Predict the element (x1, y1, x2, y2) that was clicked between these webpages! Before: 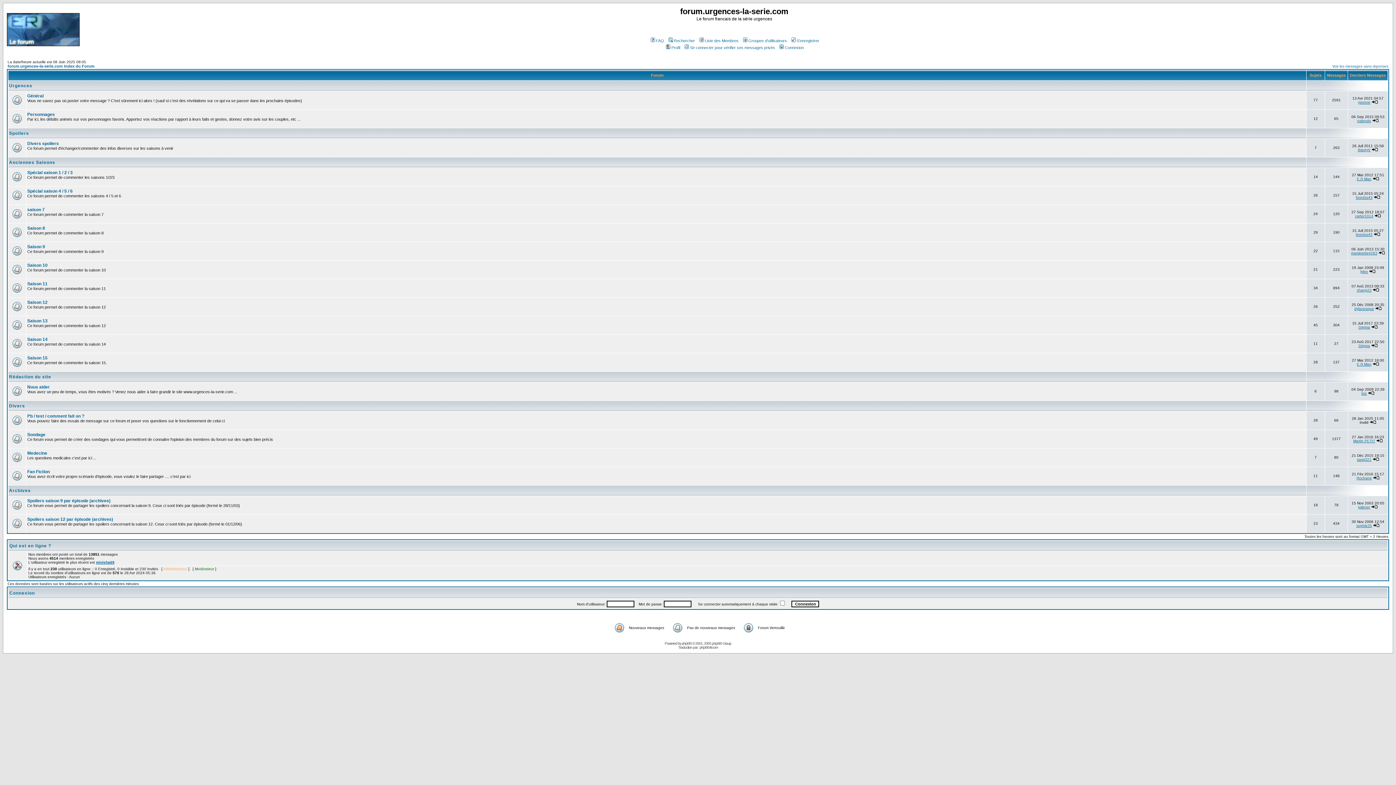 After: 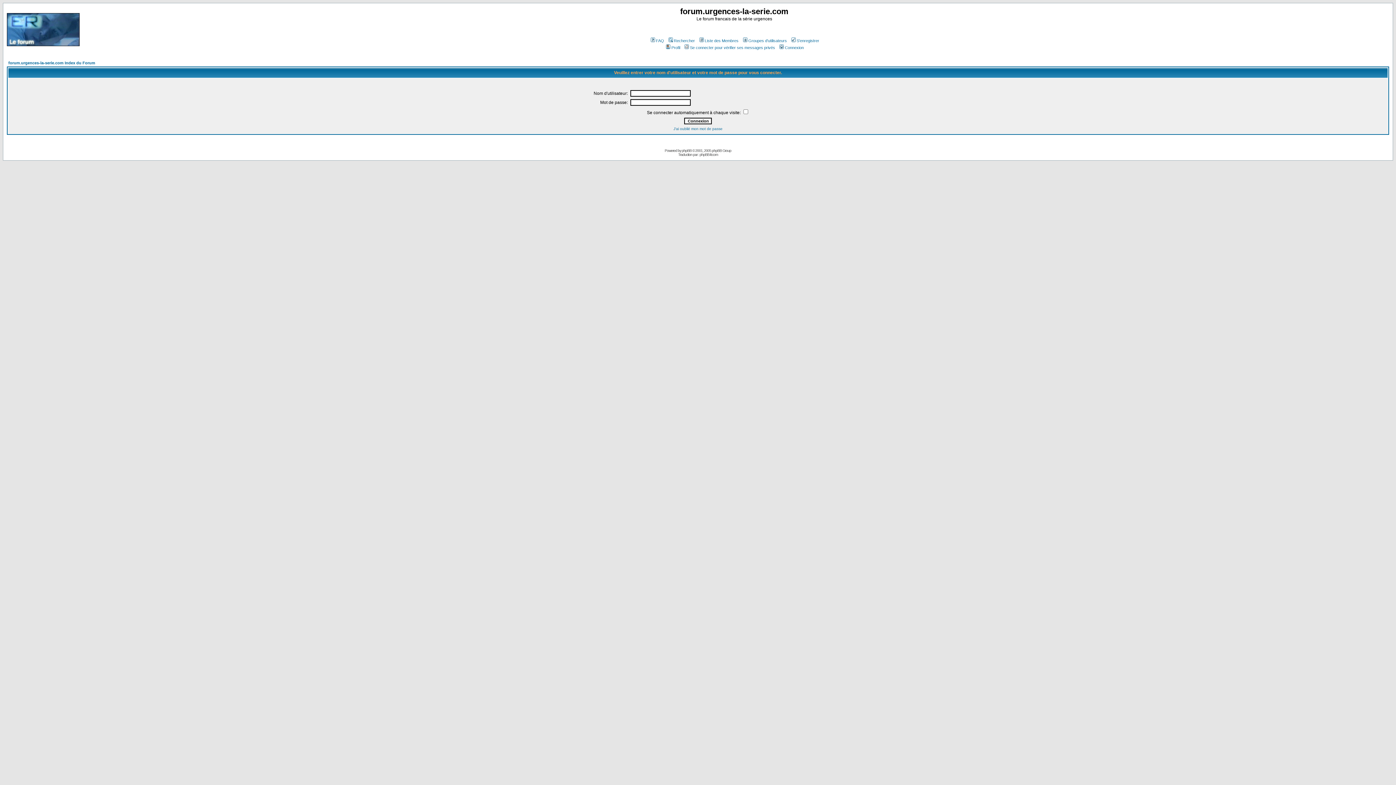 Action: label: Fan Fiction bbox: (27, 469, 49, 474)